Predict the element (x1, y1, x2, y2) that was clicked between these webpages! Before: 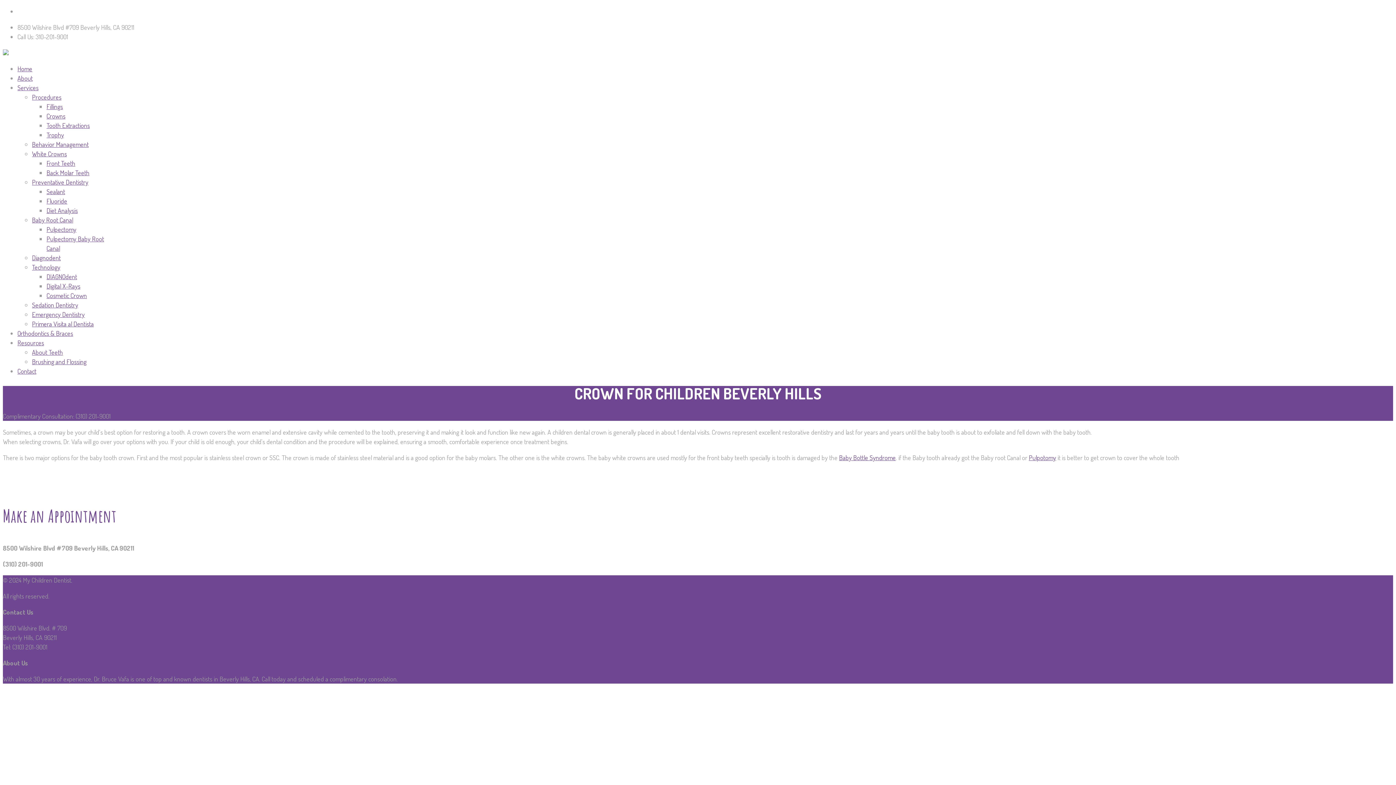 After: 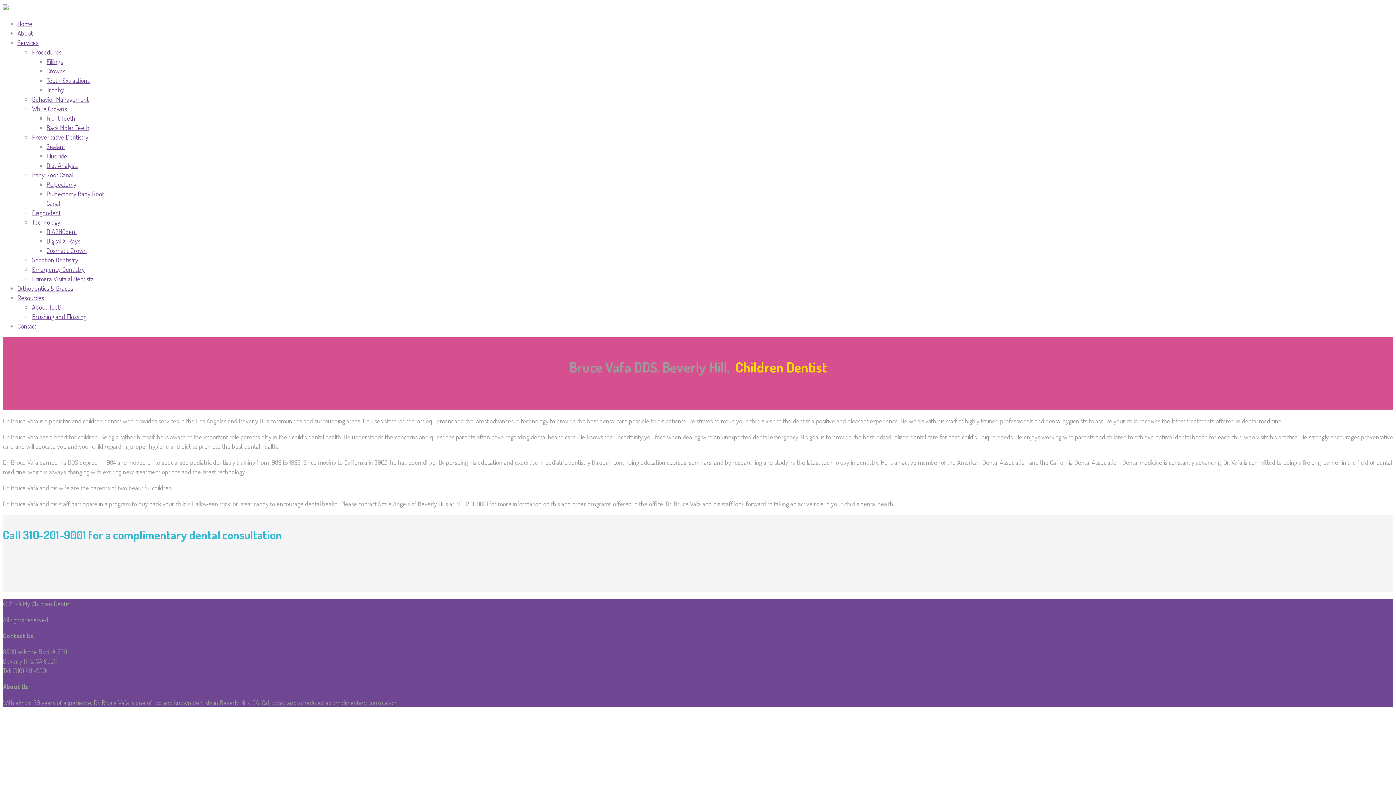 Action: bbox: (17, 74, 32, 82) label: About